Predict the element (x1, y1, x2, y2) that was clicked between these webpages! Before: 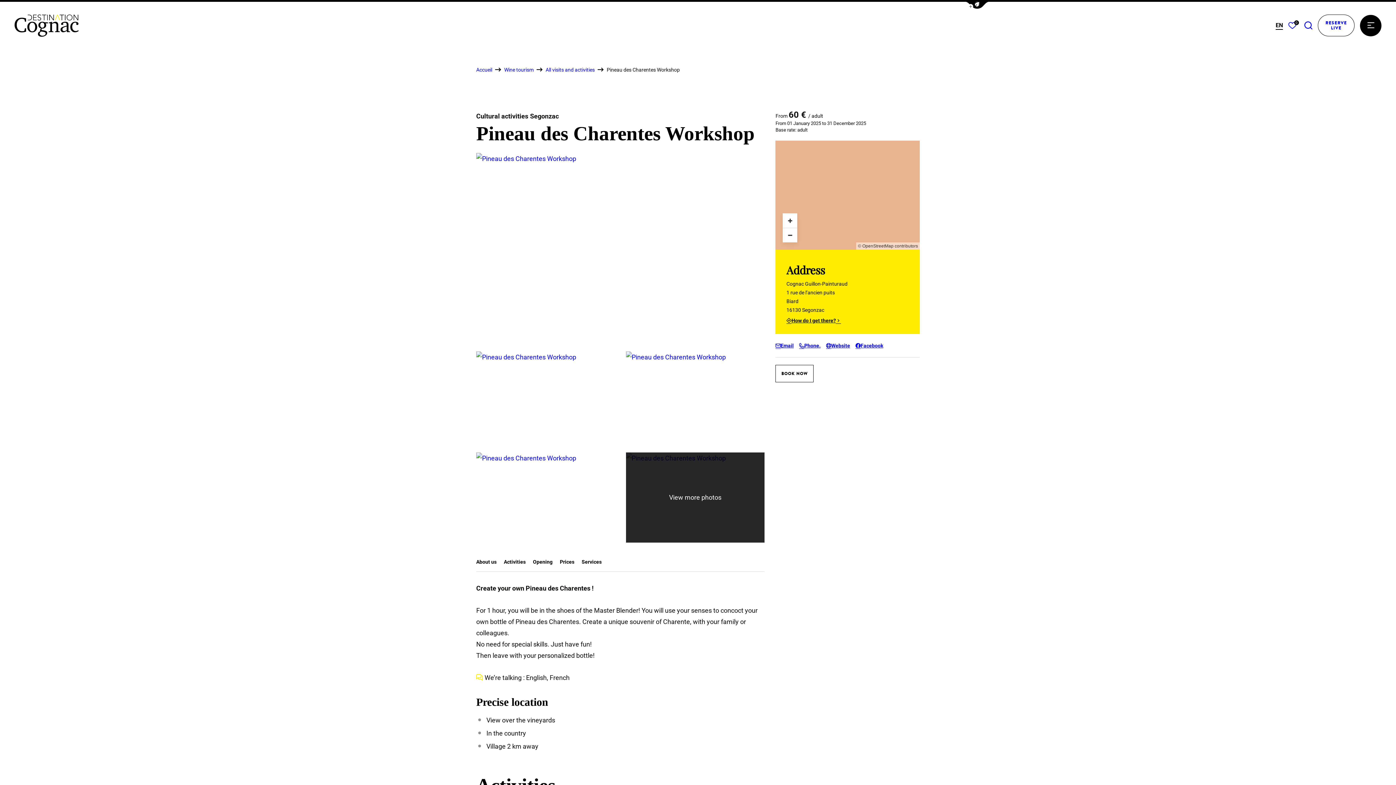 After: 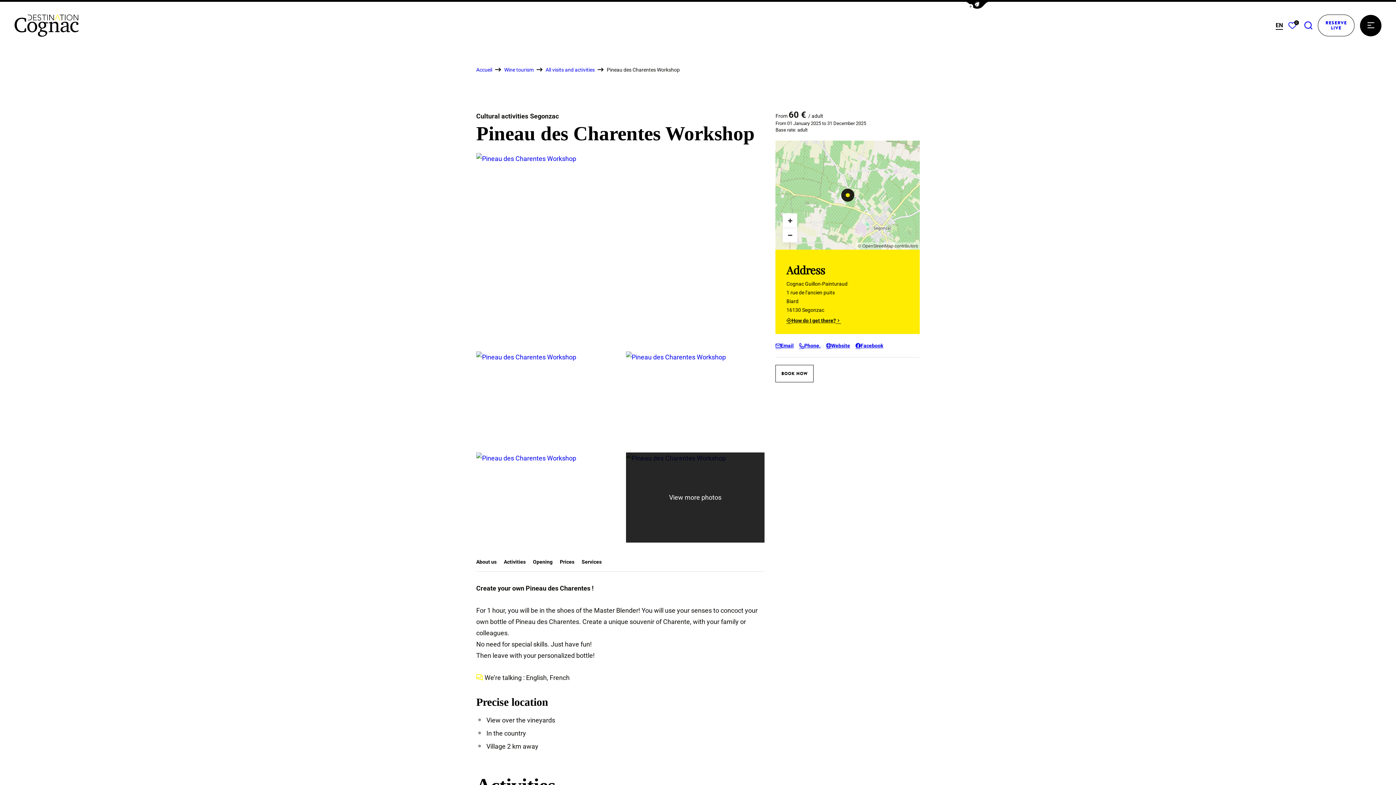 Action: label: I'm looking for bbox: (1304, 18, 1312, 32)